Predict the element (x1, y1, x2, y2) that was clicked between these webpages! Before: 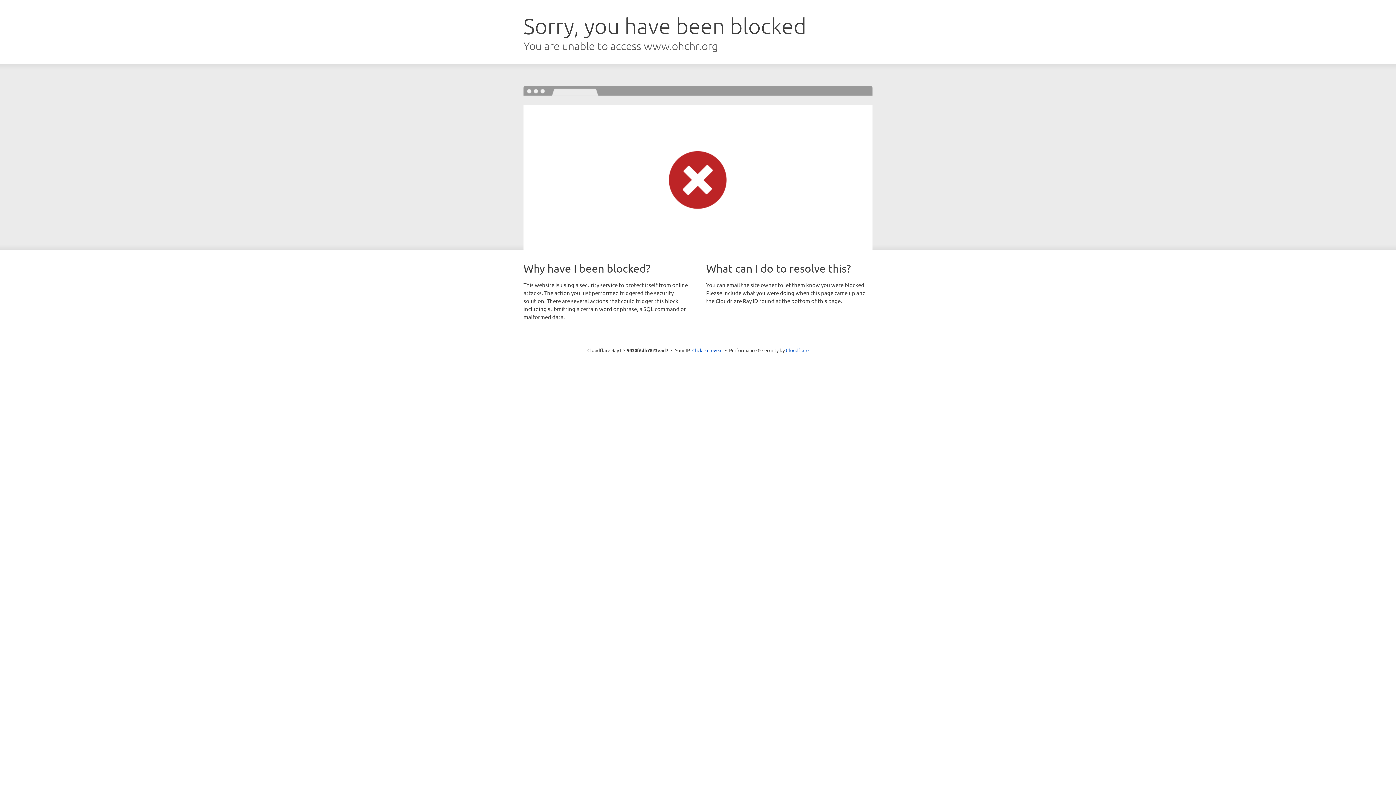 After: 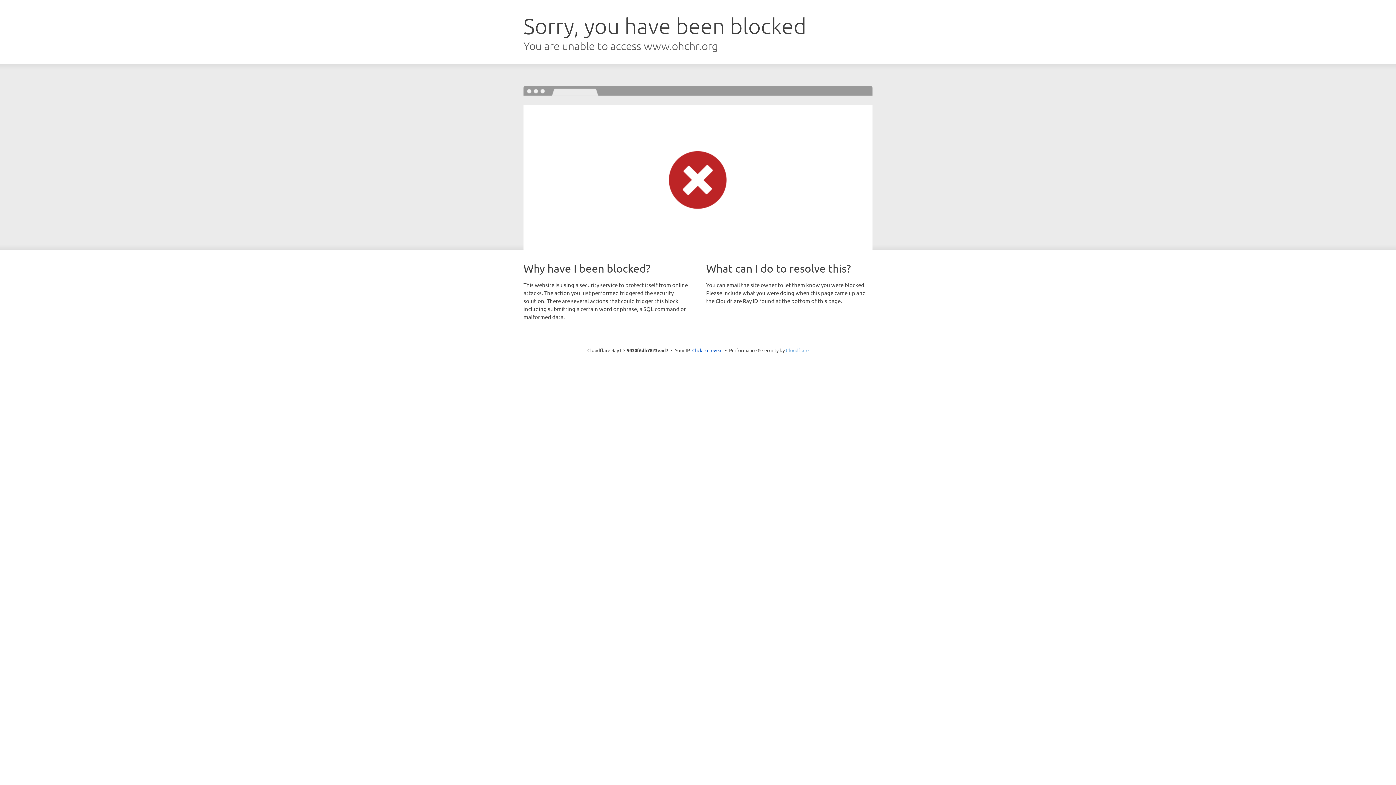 Action: bbox: (786, 347, 808, 353) label: Cloudflare